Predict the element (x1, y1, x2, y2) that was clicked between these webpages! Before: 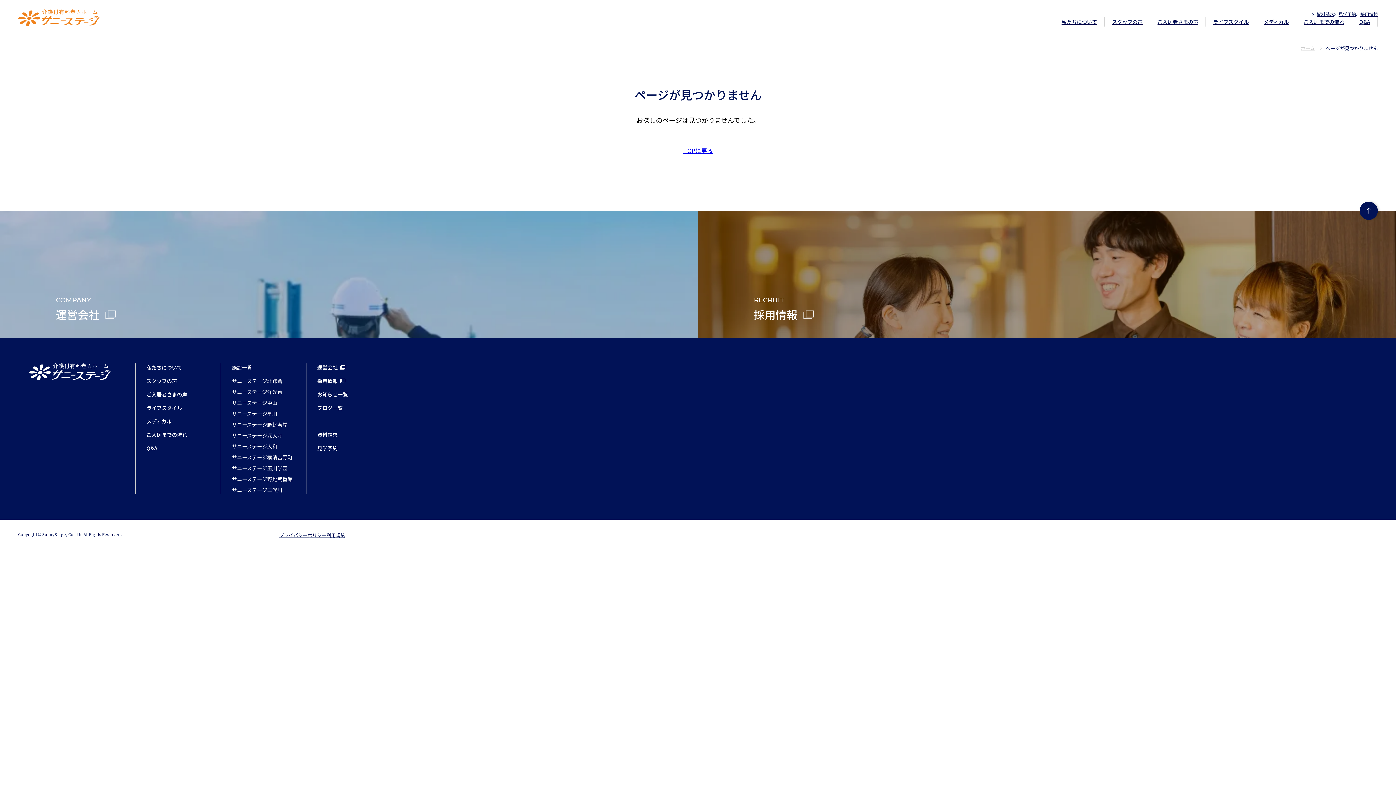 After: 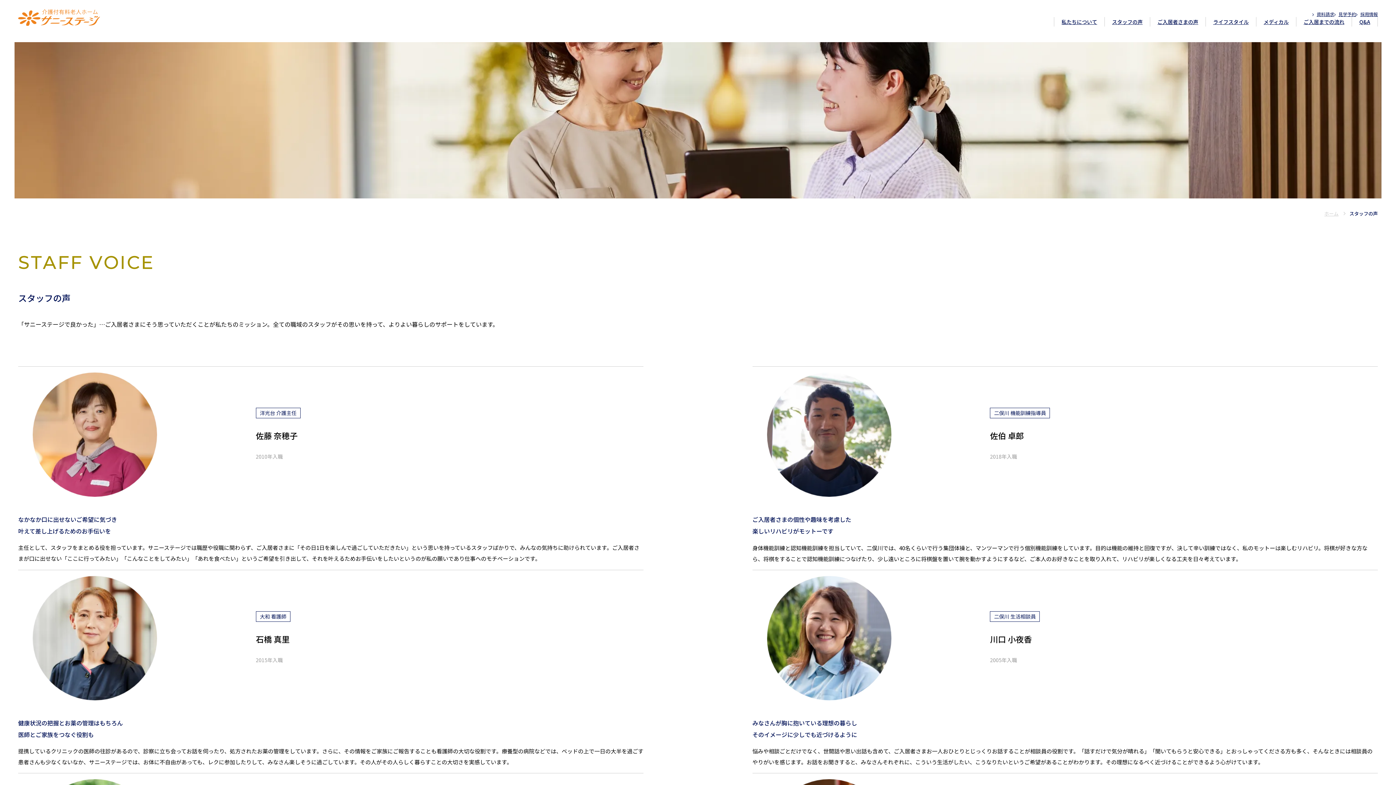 Action: label: スタッフの声 bbox: (146, 377, 177, 384)